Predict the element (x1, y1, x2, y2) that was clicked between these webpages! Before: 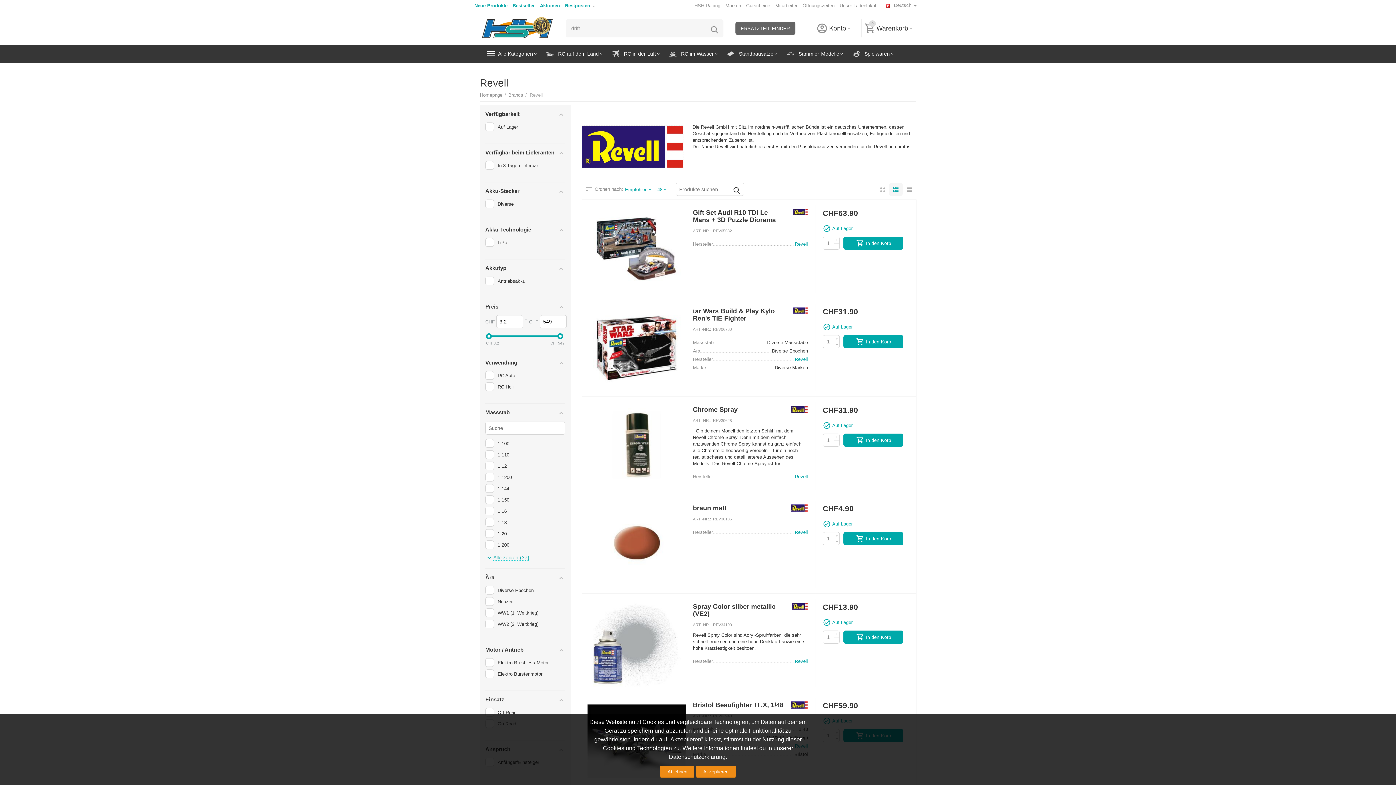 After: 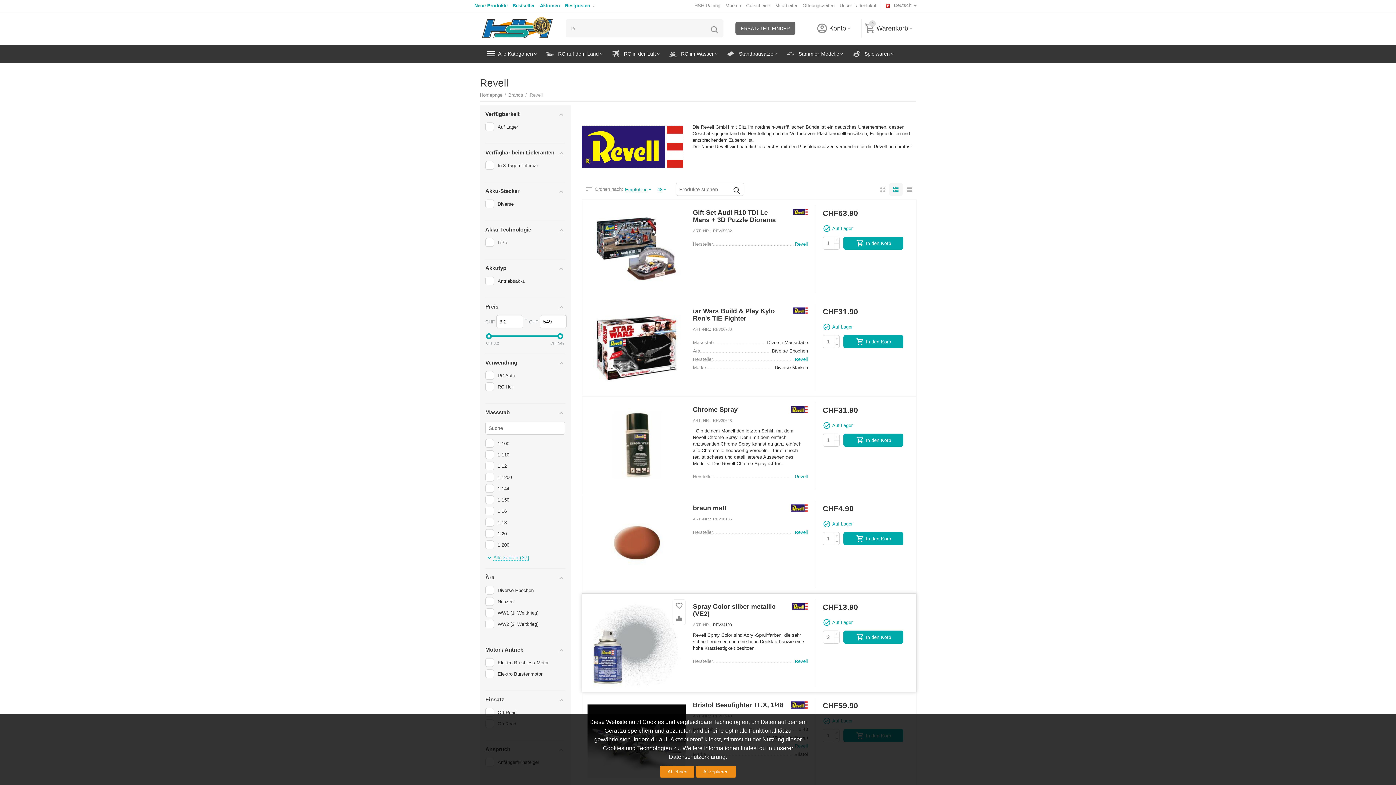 Action: bbox: (834, 631, 840, 637) label: +